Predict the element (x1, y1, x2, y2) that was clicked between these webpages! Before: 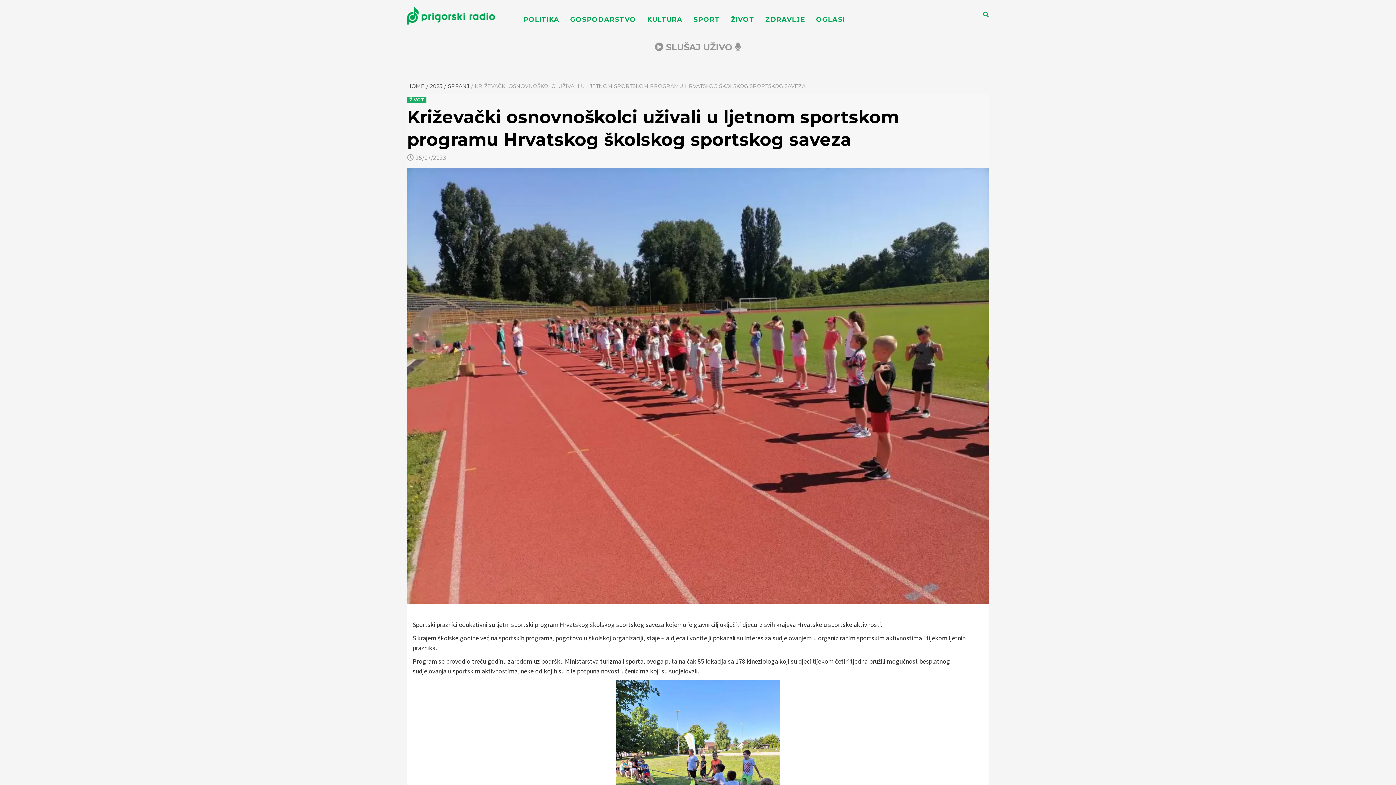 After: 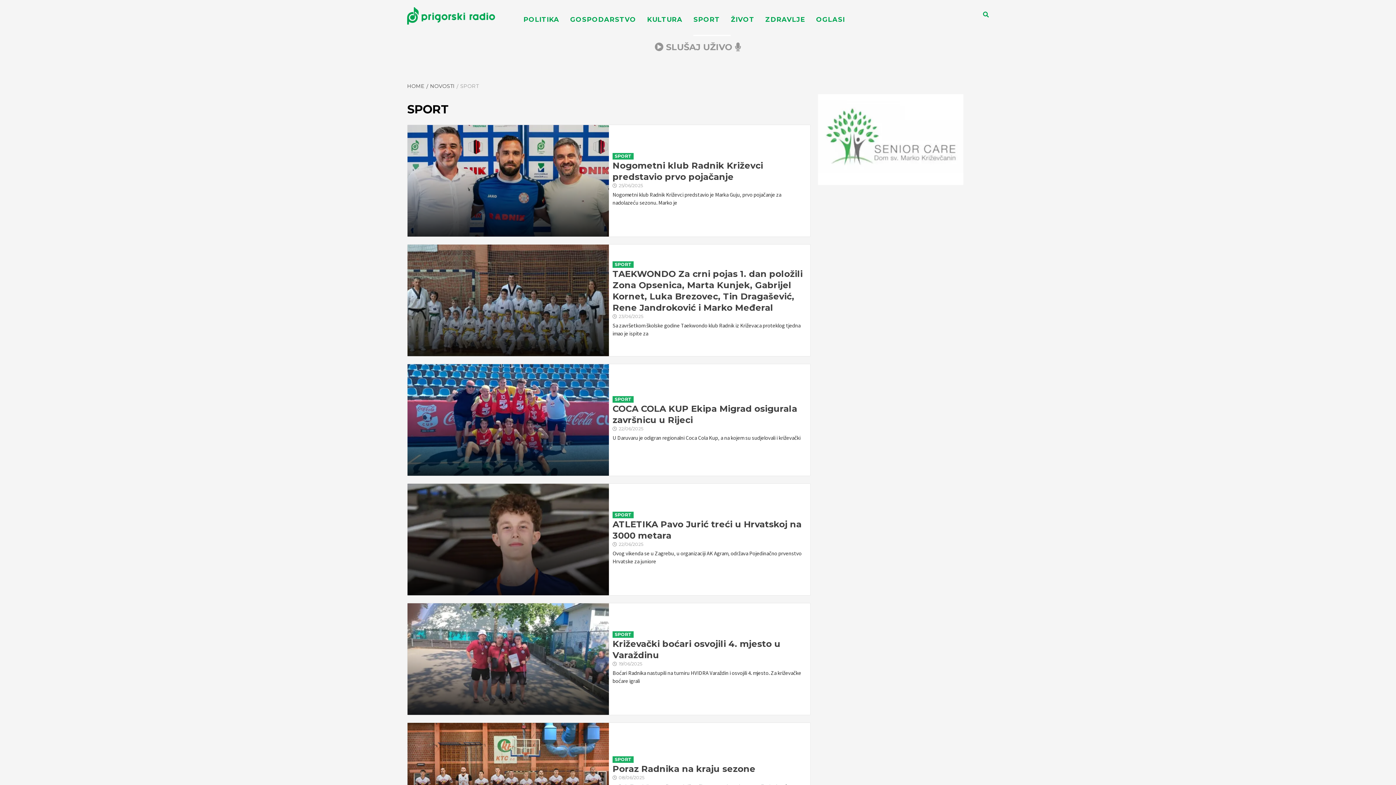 Action: bbox: (693, 3, 731, 36) label: SPORT